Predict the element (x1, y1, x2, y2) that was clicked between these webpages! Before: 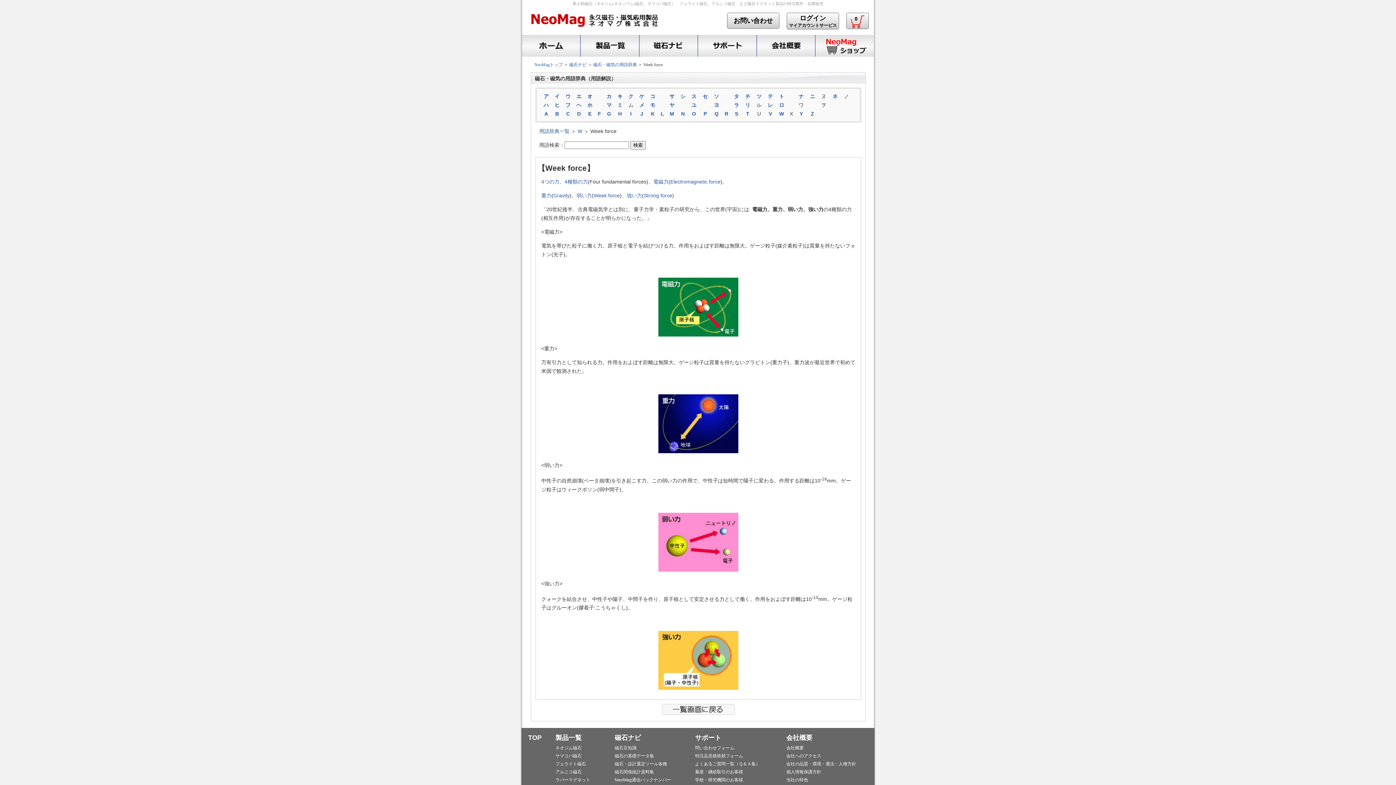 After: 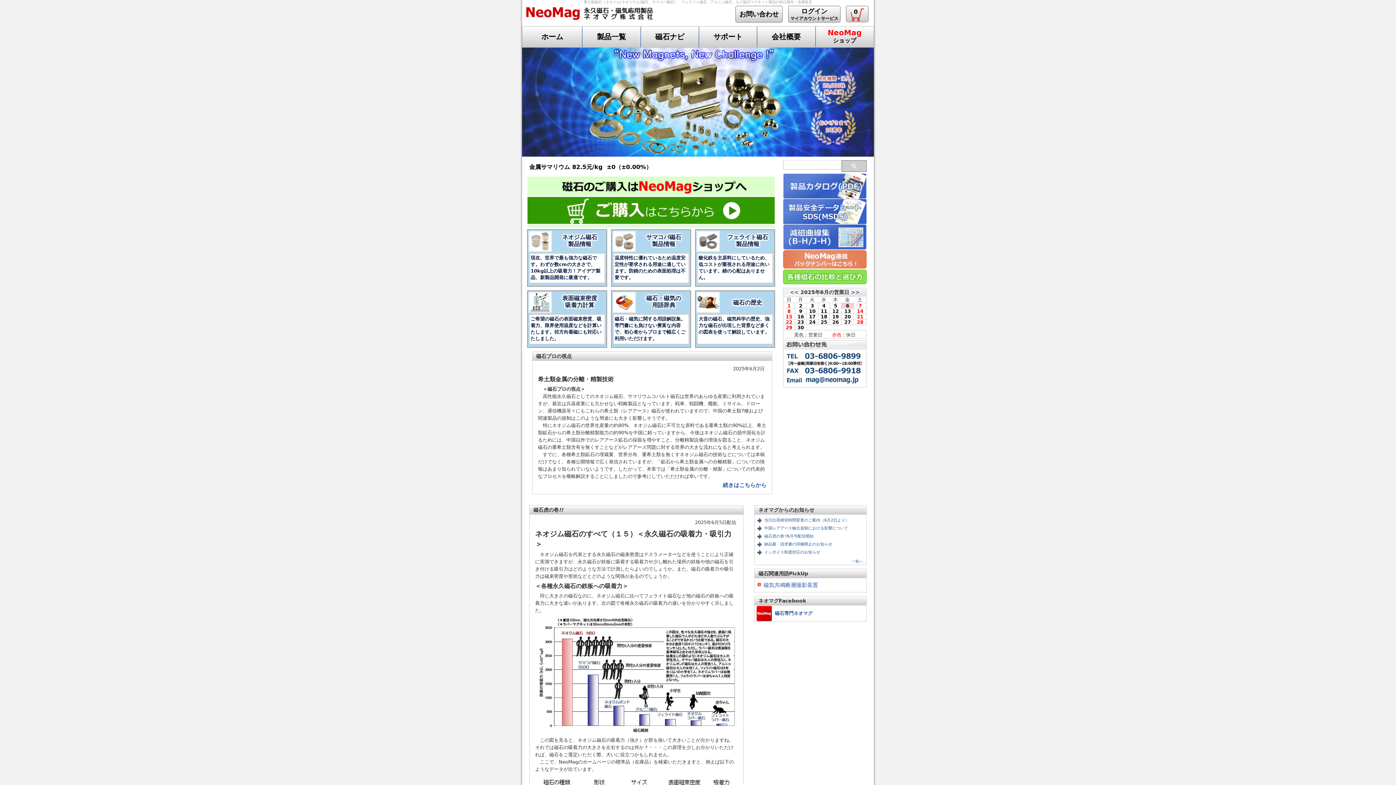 Action: label: トップ bbox: (520, 34, 580, 56)